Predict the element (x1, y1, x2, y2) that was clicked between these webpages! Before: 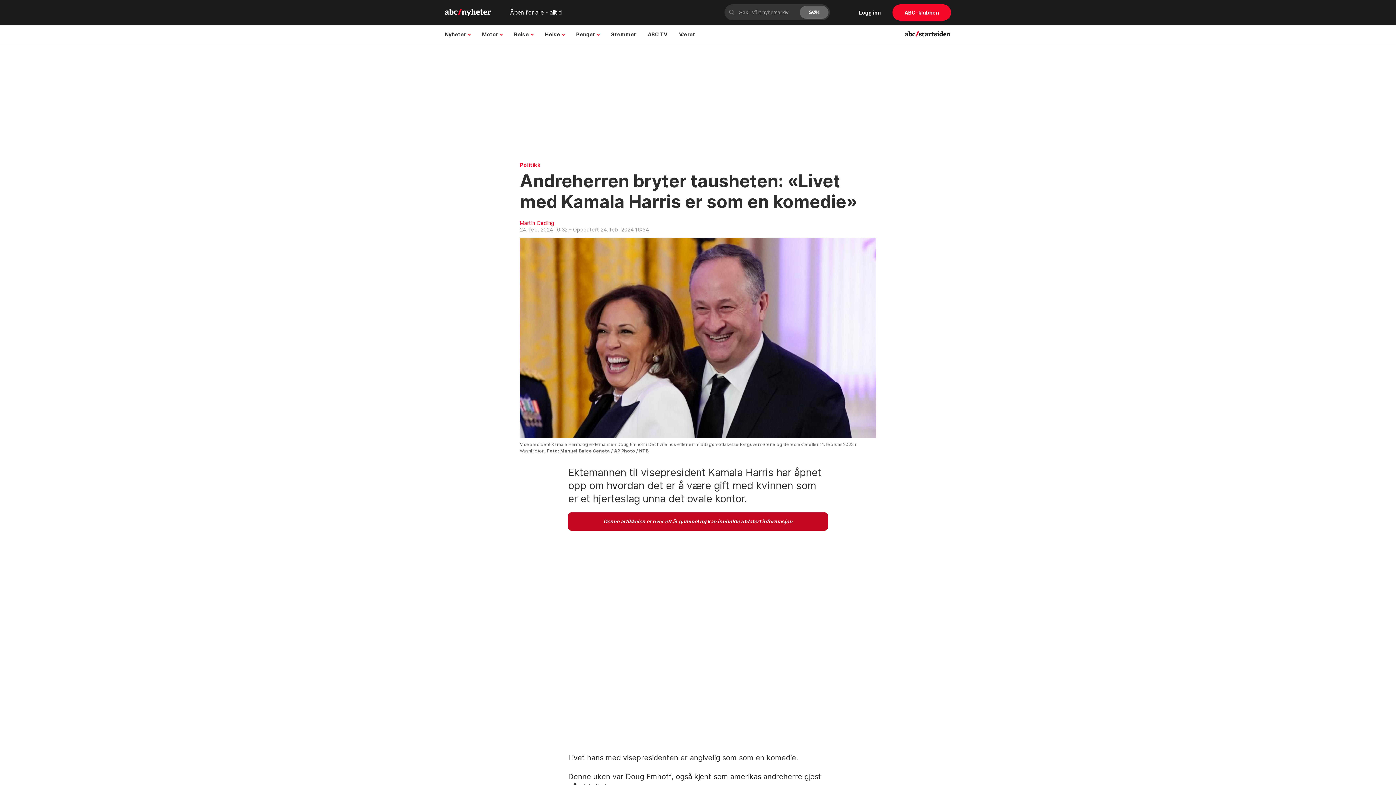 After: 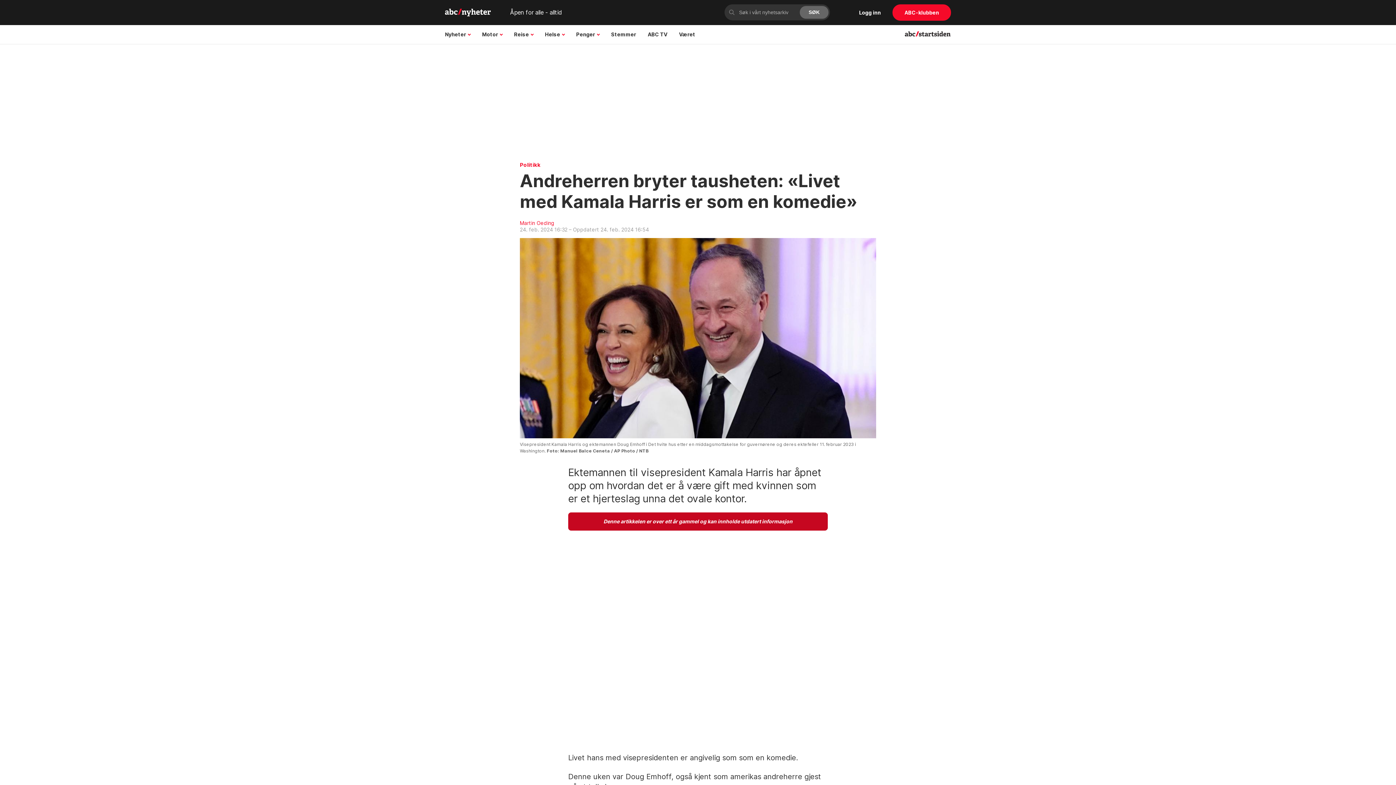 Action: label: abcstartsiden logo bbox: (899, 31, 951, 37)